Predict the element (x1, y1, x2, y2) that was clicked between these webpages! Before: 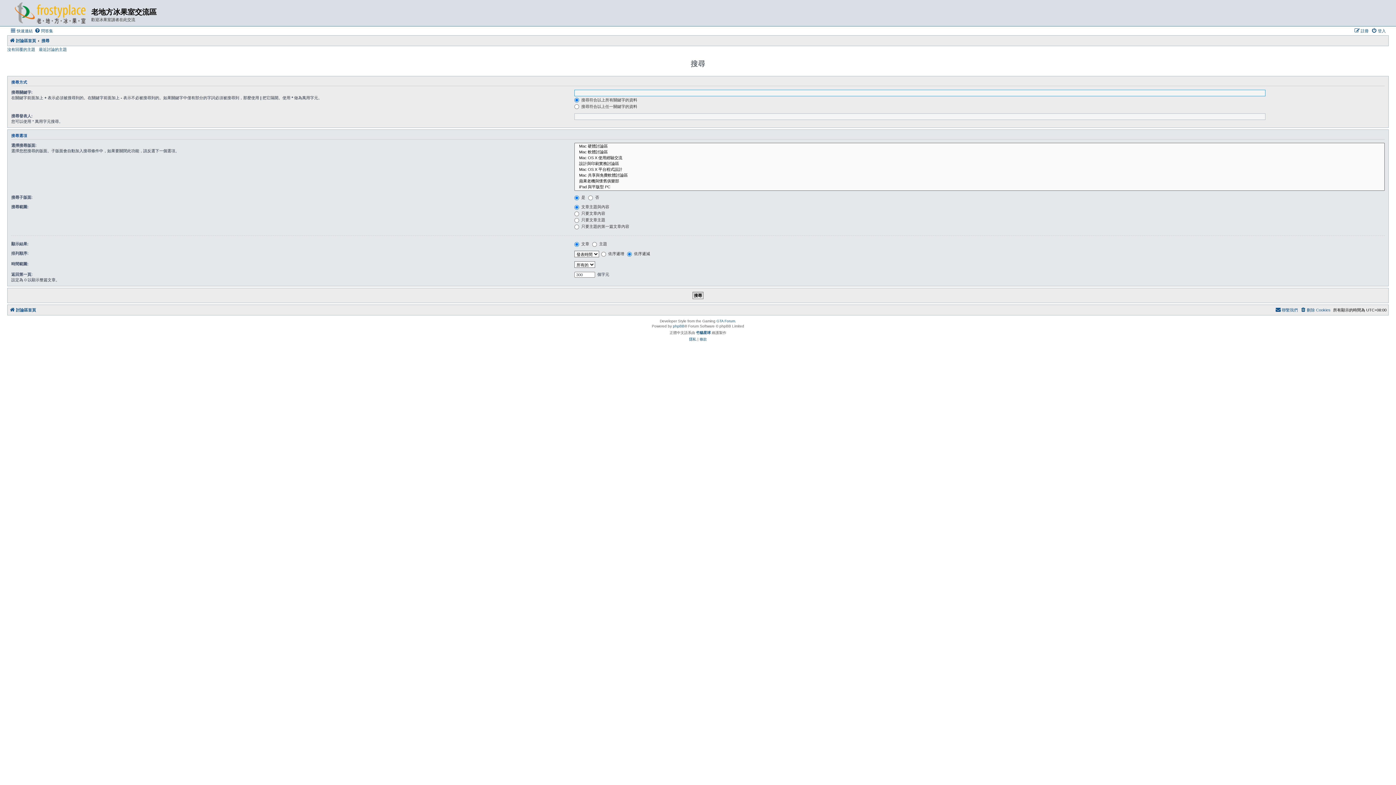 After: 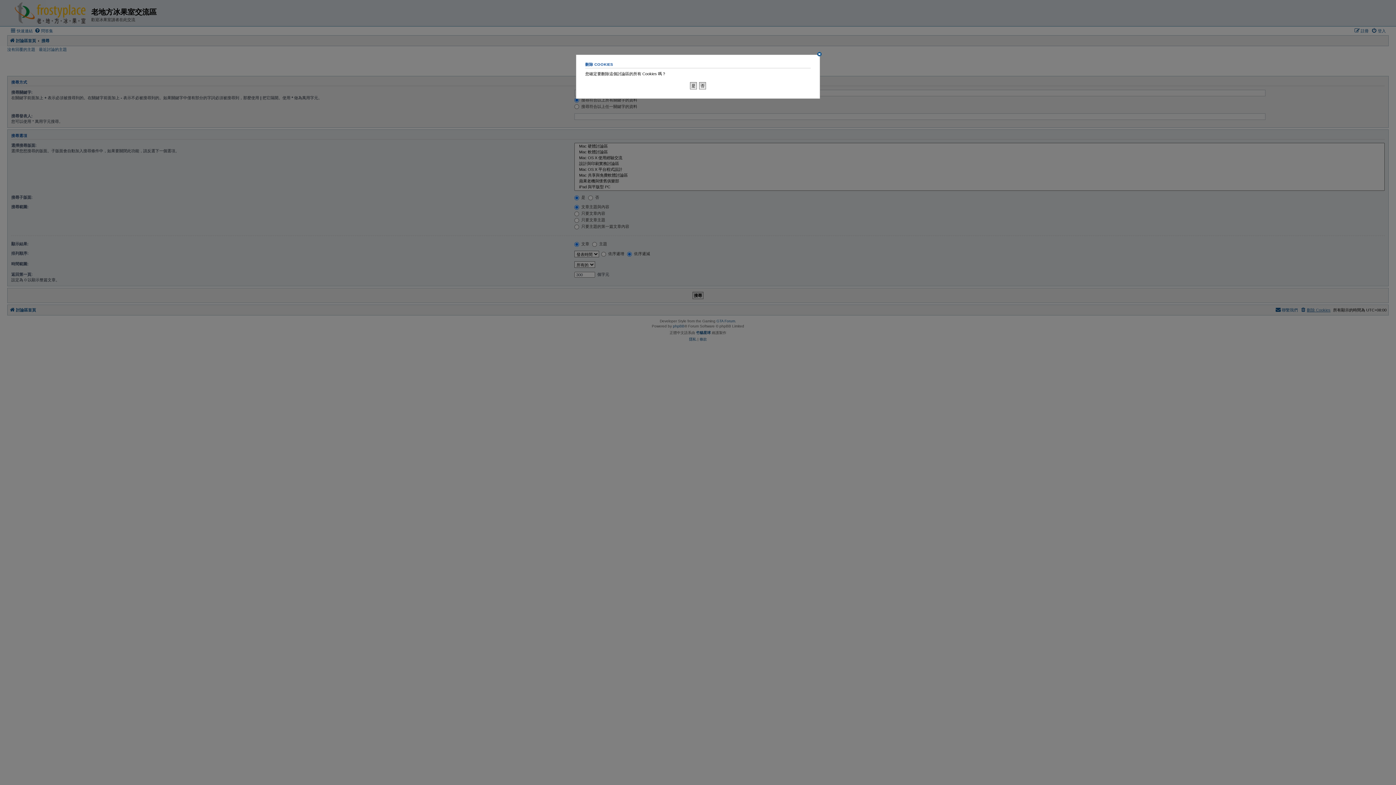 Action: bbox: (1300, 305, 1330, 314) label: 刪除 Cookies